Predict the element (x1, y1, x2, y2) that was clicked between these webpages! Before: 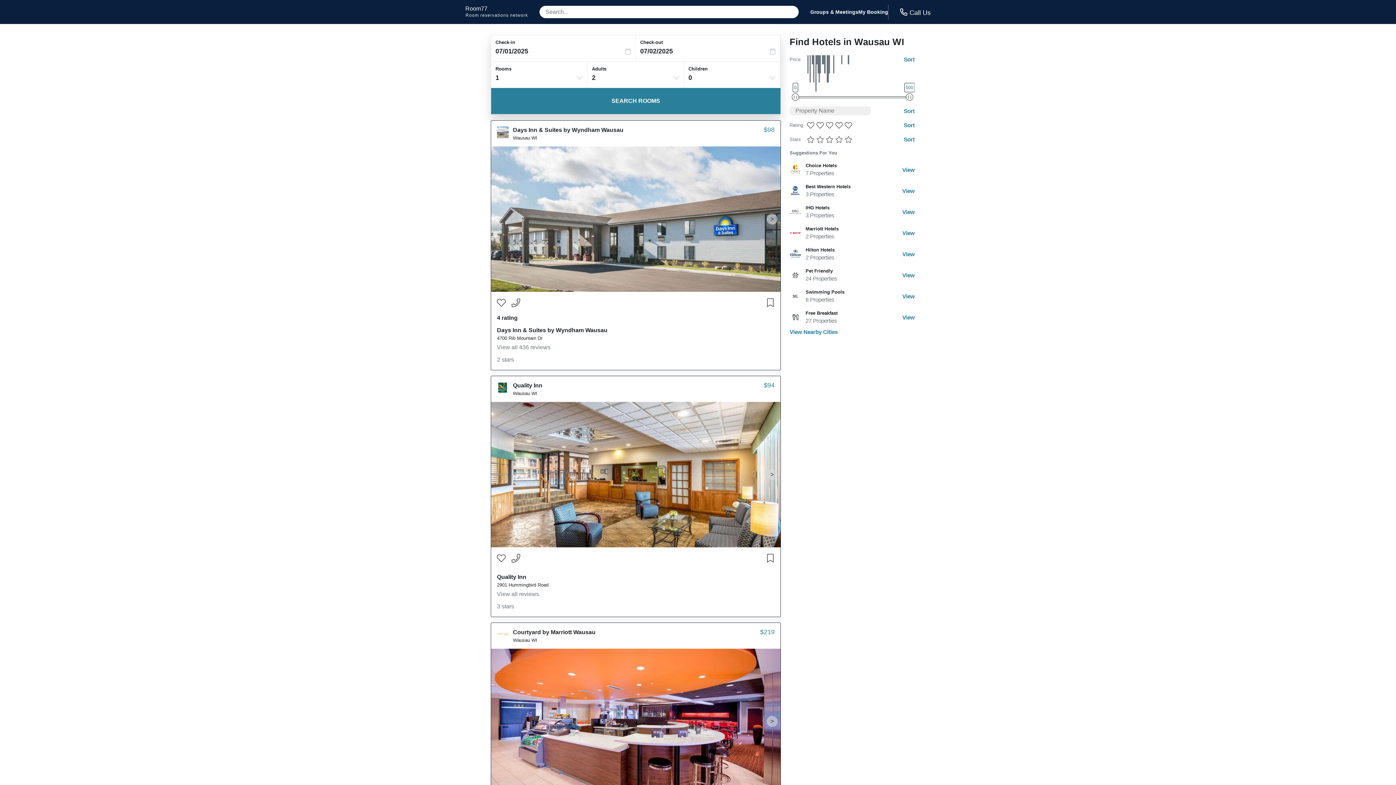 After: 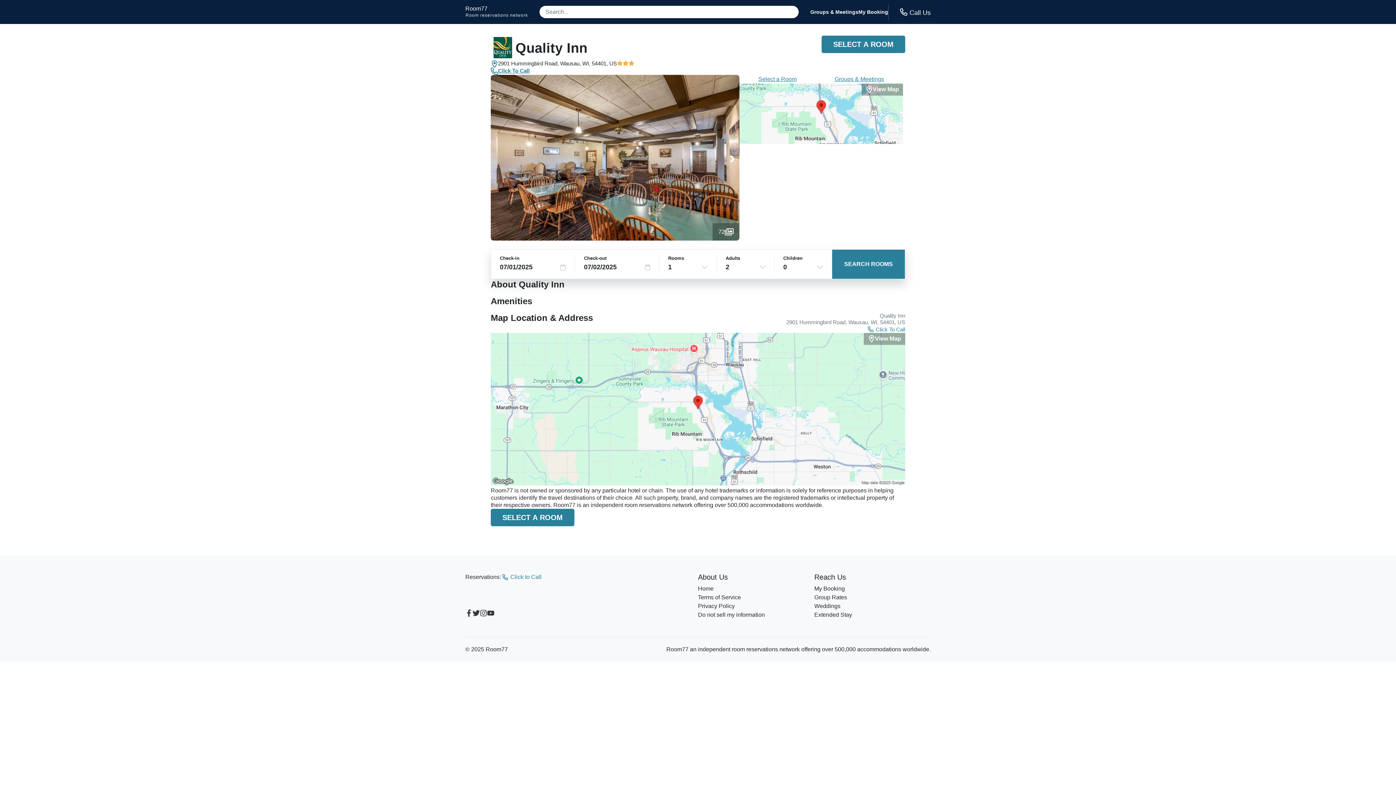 Action: label: Quality Inn bbox: (513, 382, 542, 388)